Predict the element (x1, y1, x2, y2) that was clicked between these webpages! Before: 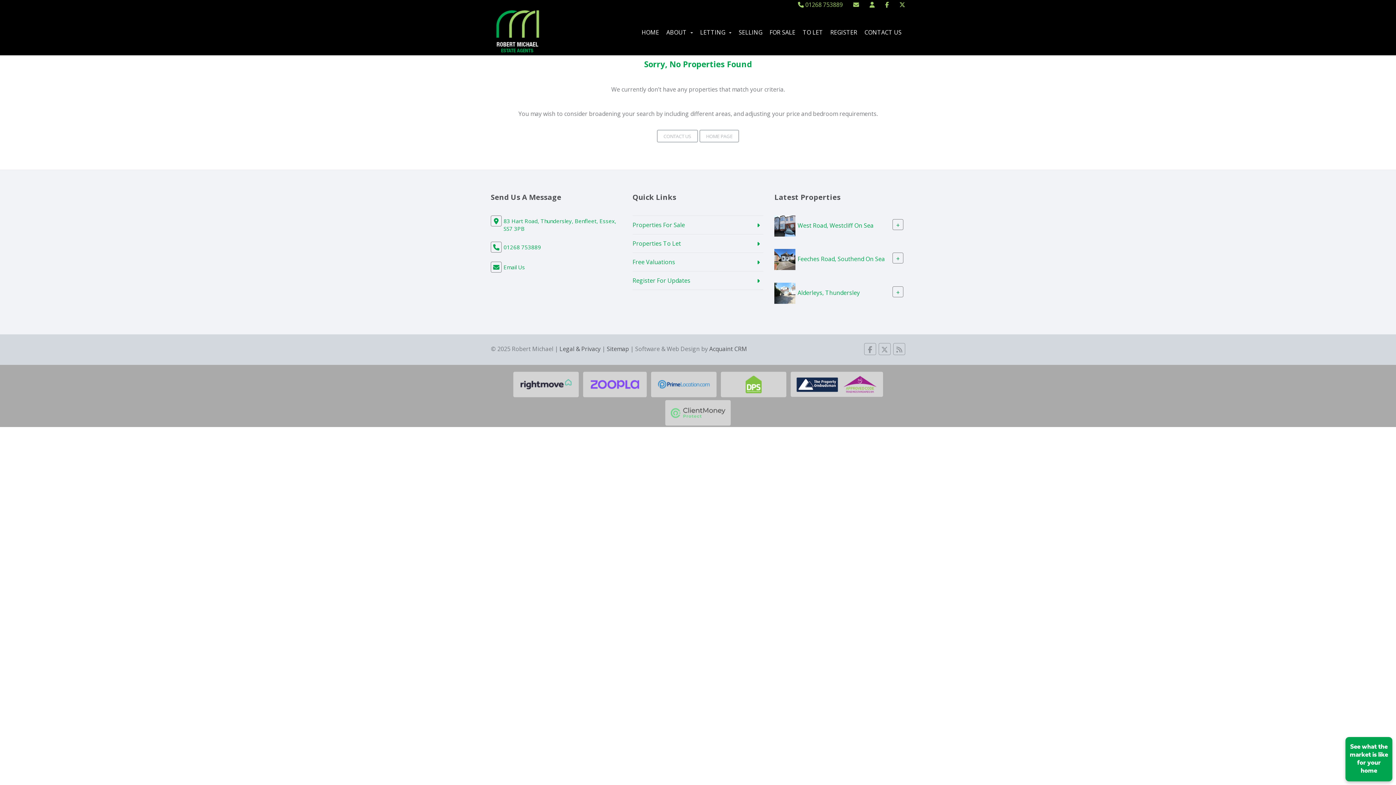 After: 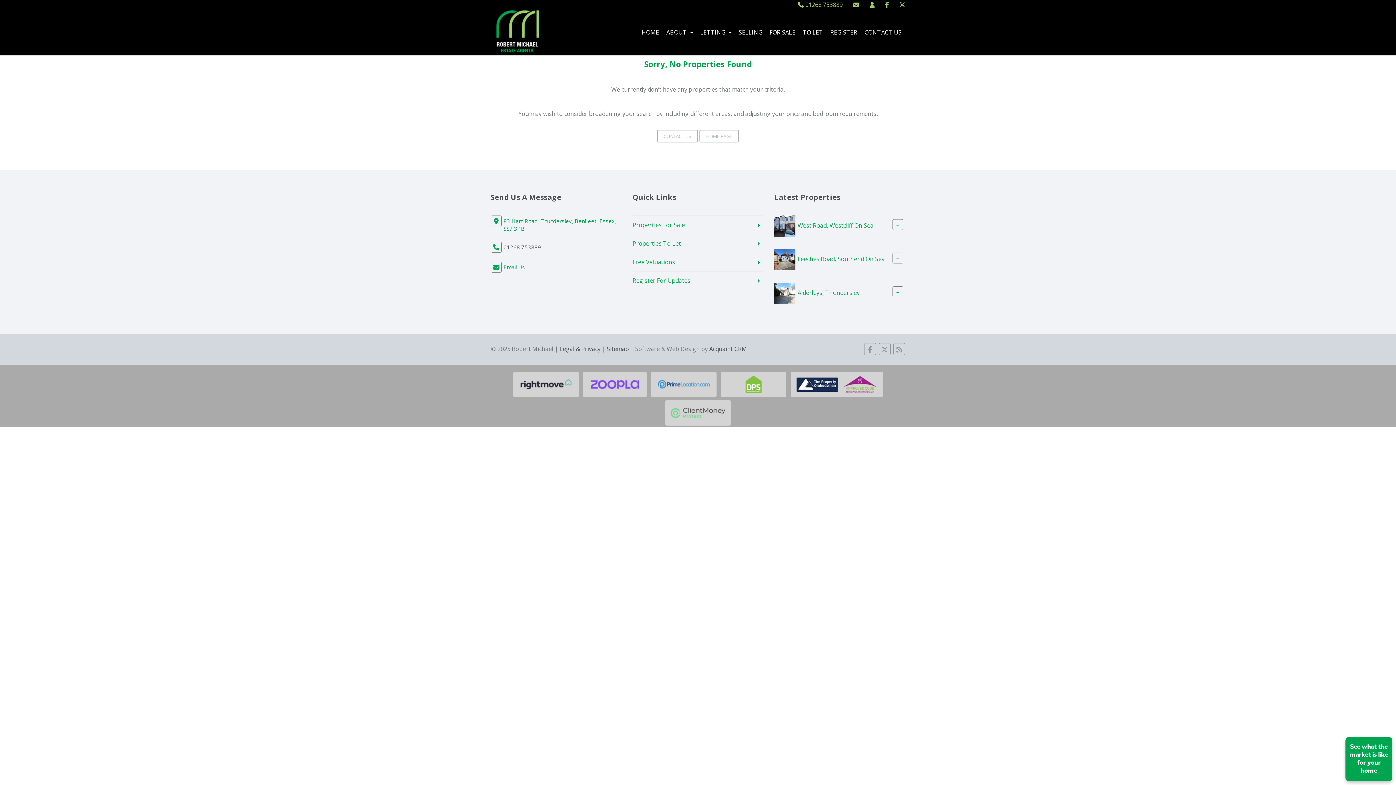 Action: label: 01268 753889 bbox: (503, 243, 541, 250)